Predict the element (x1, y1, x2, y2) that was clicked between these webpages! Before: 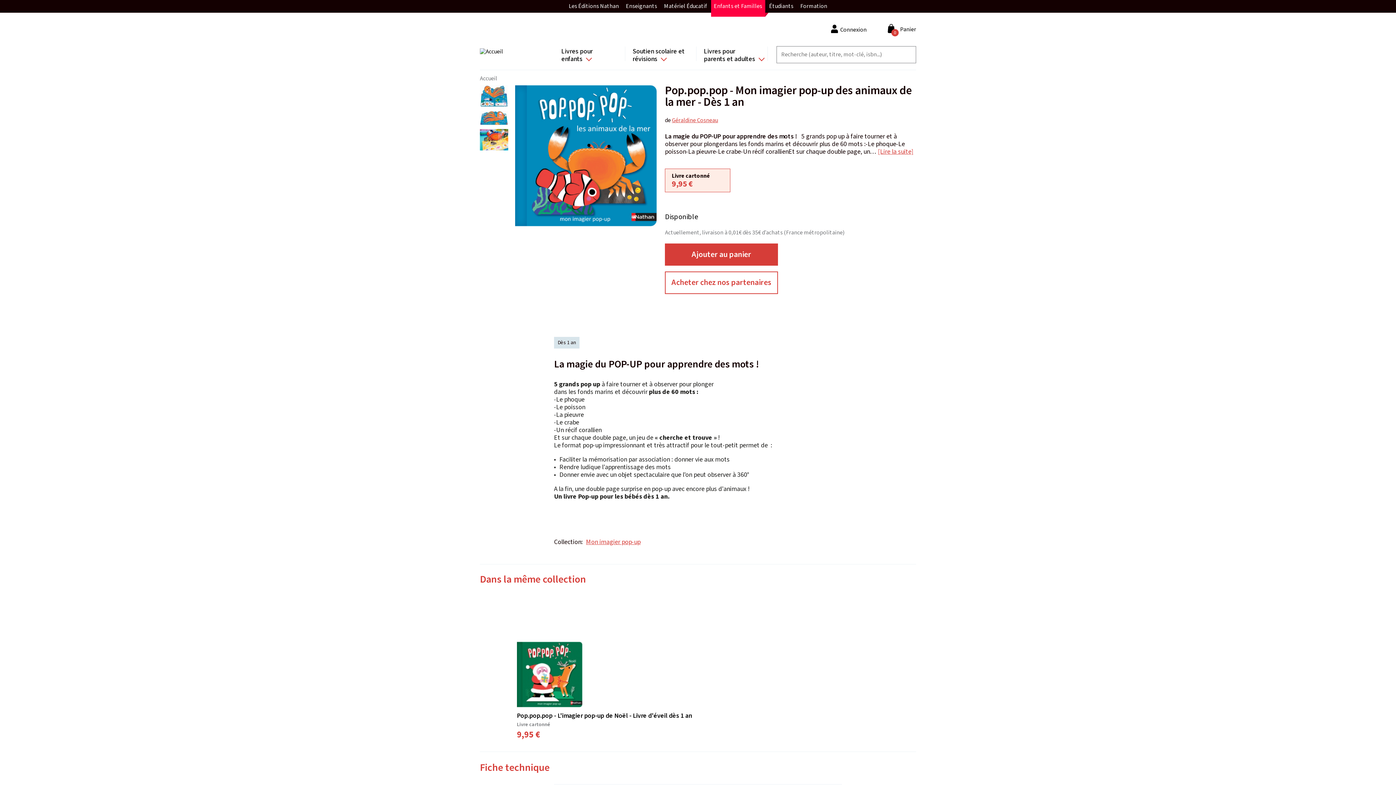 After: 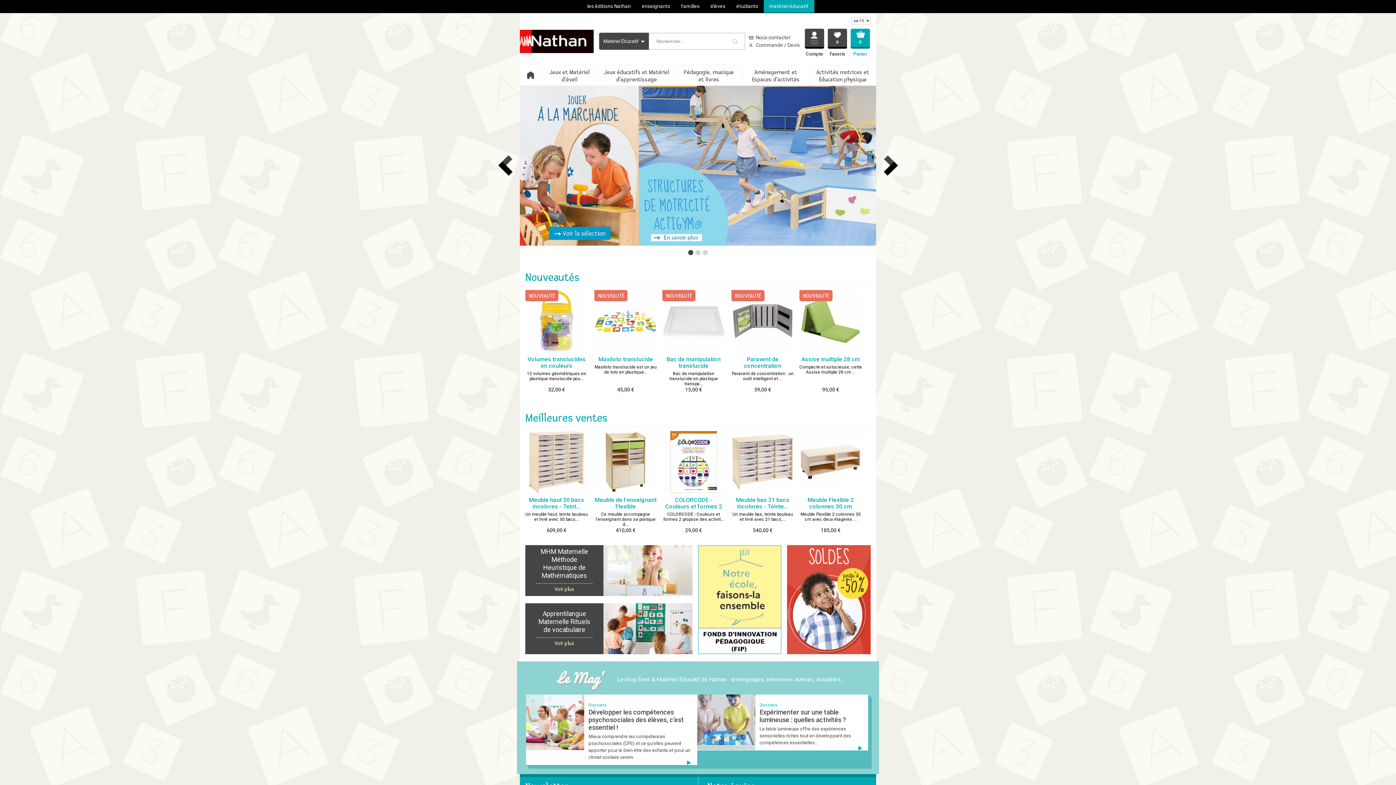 Action: label: Matériel Éducatif bbox: (664, 2, 707, 10)